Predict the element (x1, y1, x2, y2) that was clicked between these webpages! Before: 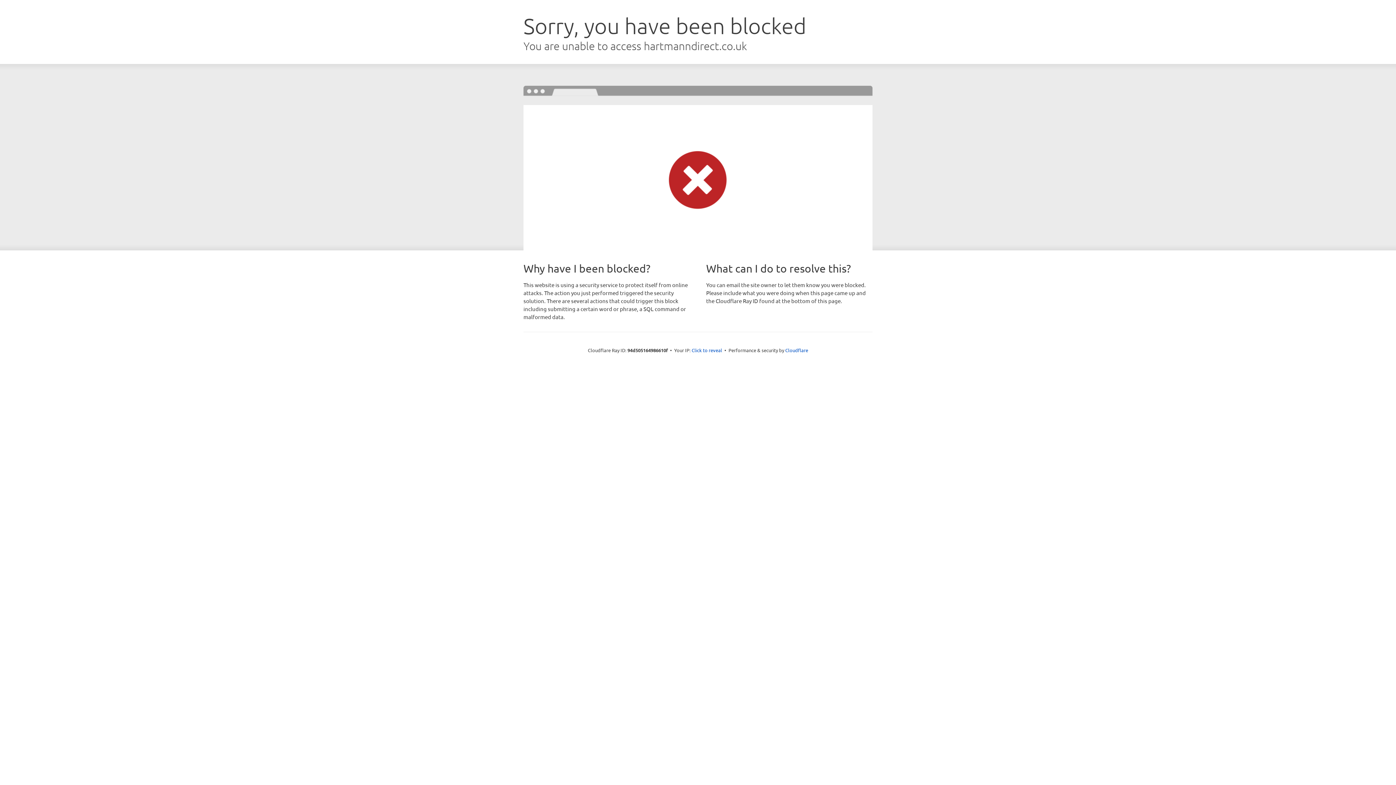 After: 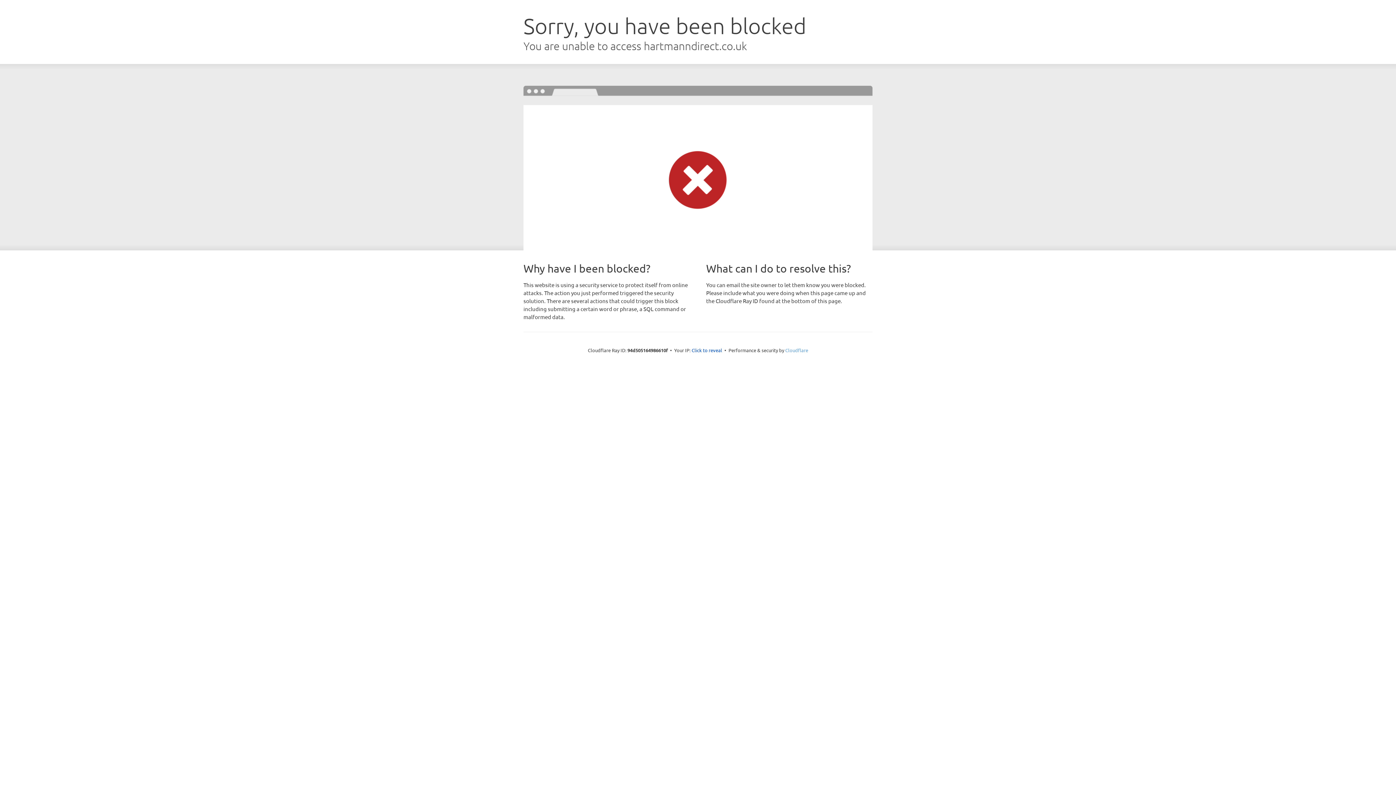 Action: bbox: (785, 347, 808, 353) label: Cloudflare